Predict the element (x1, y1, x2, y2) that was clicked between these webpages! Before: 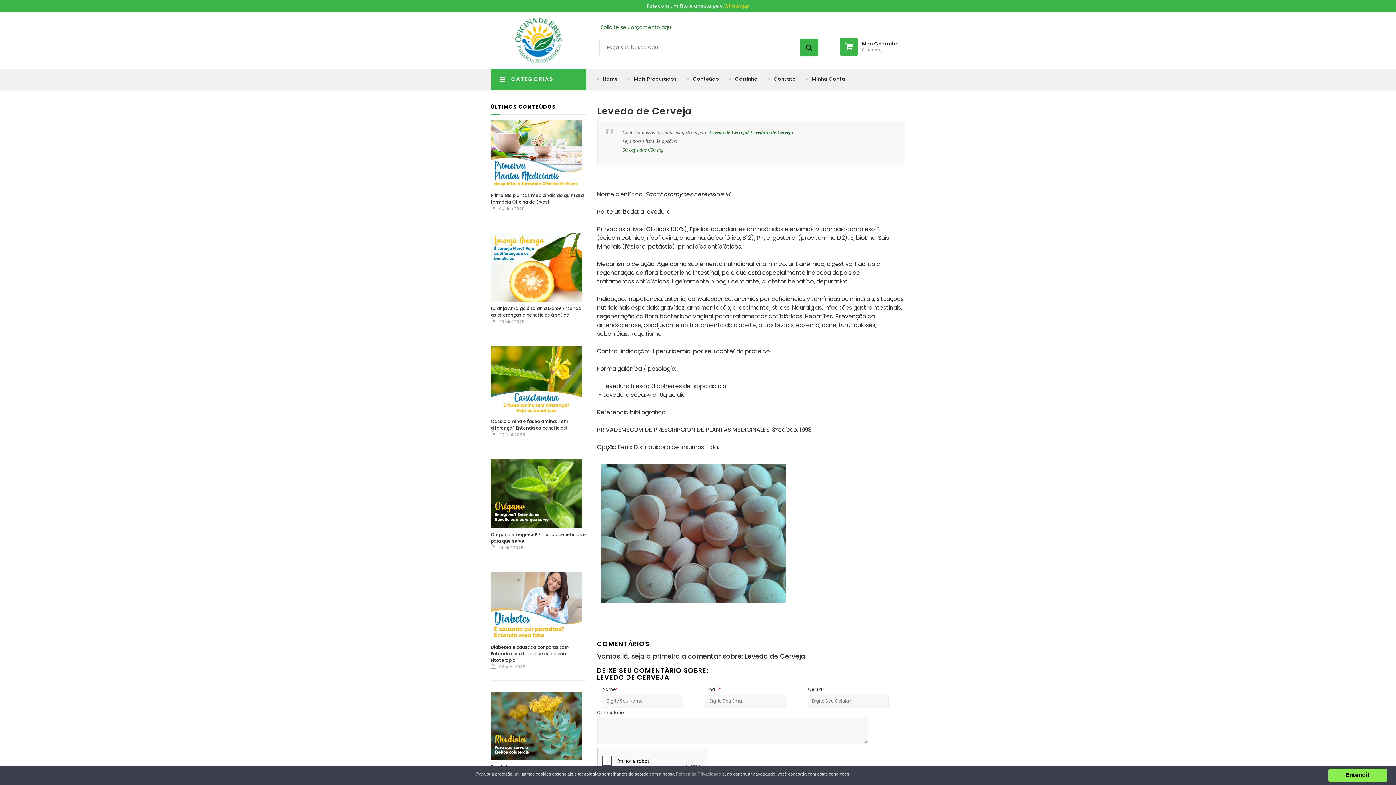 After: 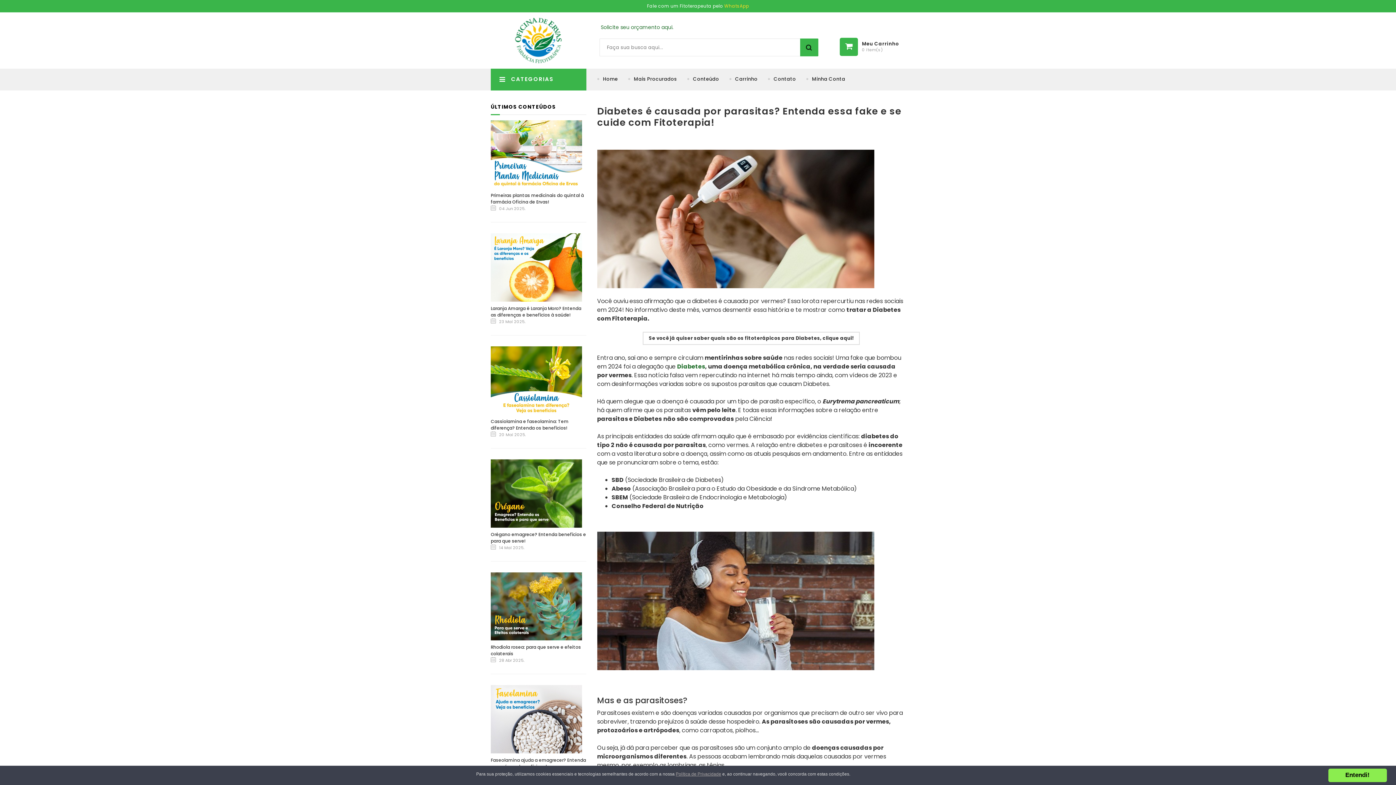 Action: bbox: (490, 644, 569, 663) label: Diabetes é causada por parasitas? Entenda essa fake e se cuide com Fitoterapia!